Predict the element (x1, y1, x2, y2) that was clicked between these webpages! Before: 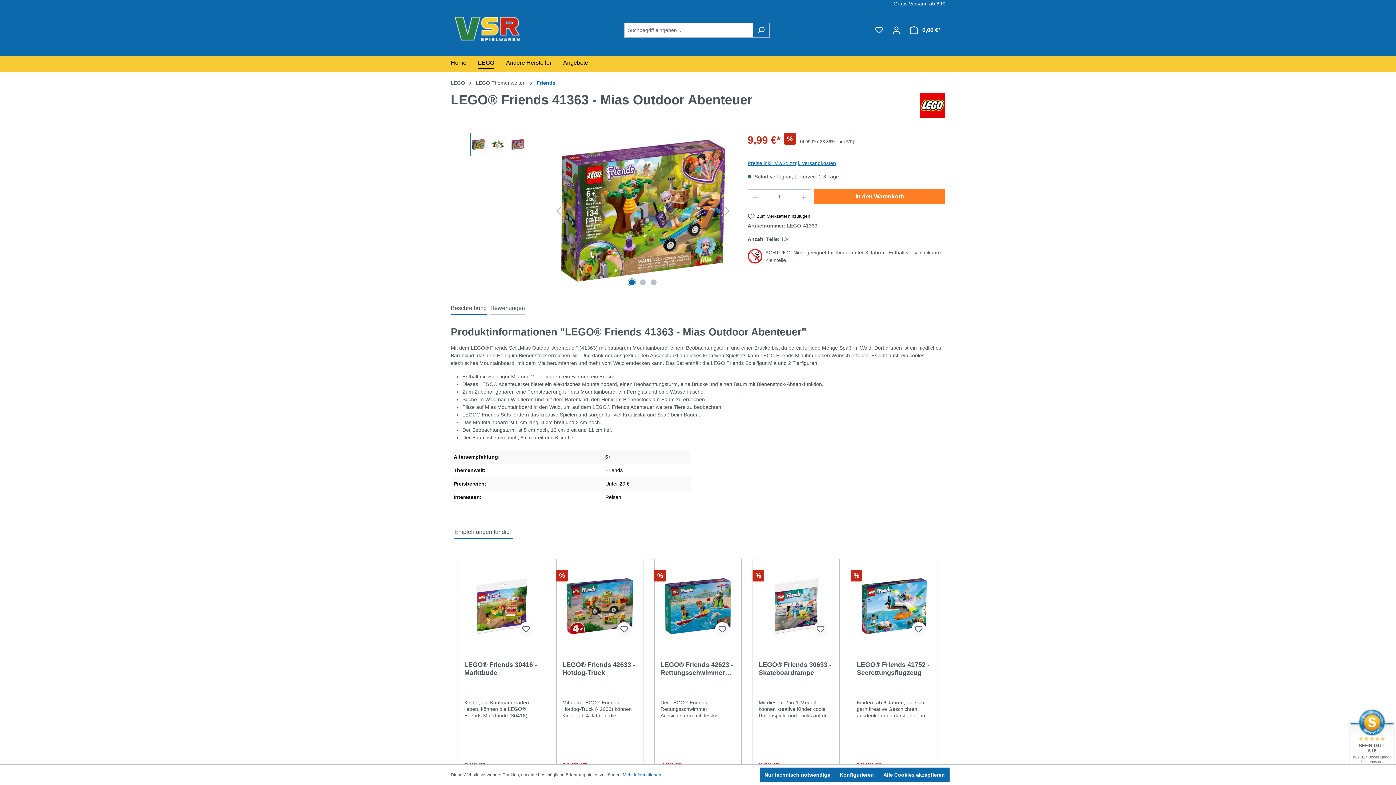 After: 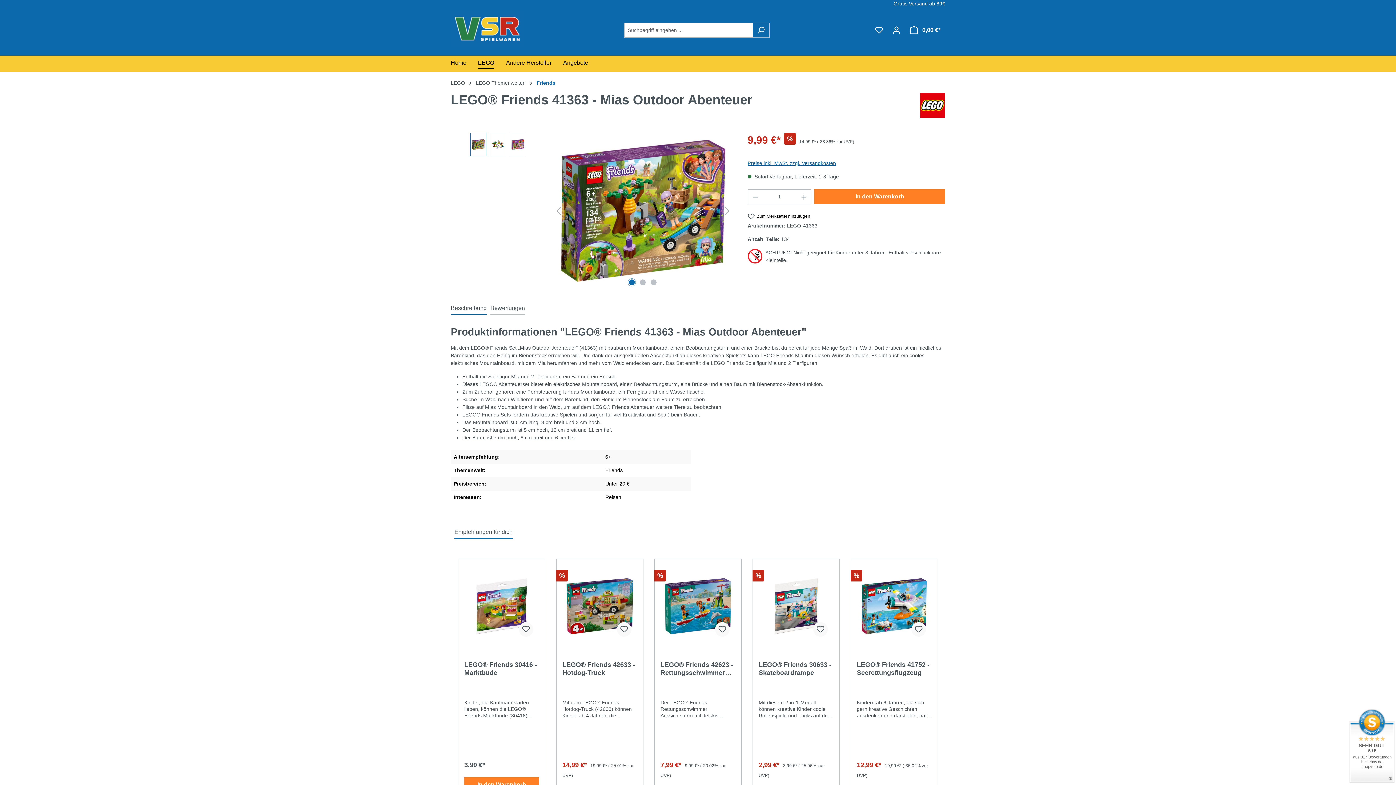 Action: bbox: (760, 768, 835, 782) label: Nur technisch notwendige